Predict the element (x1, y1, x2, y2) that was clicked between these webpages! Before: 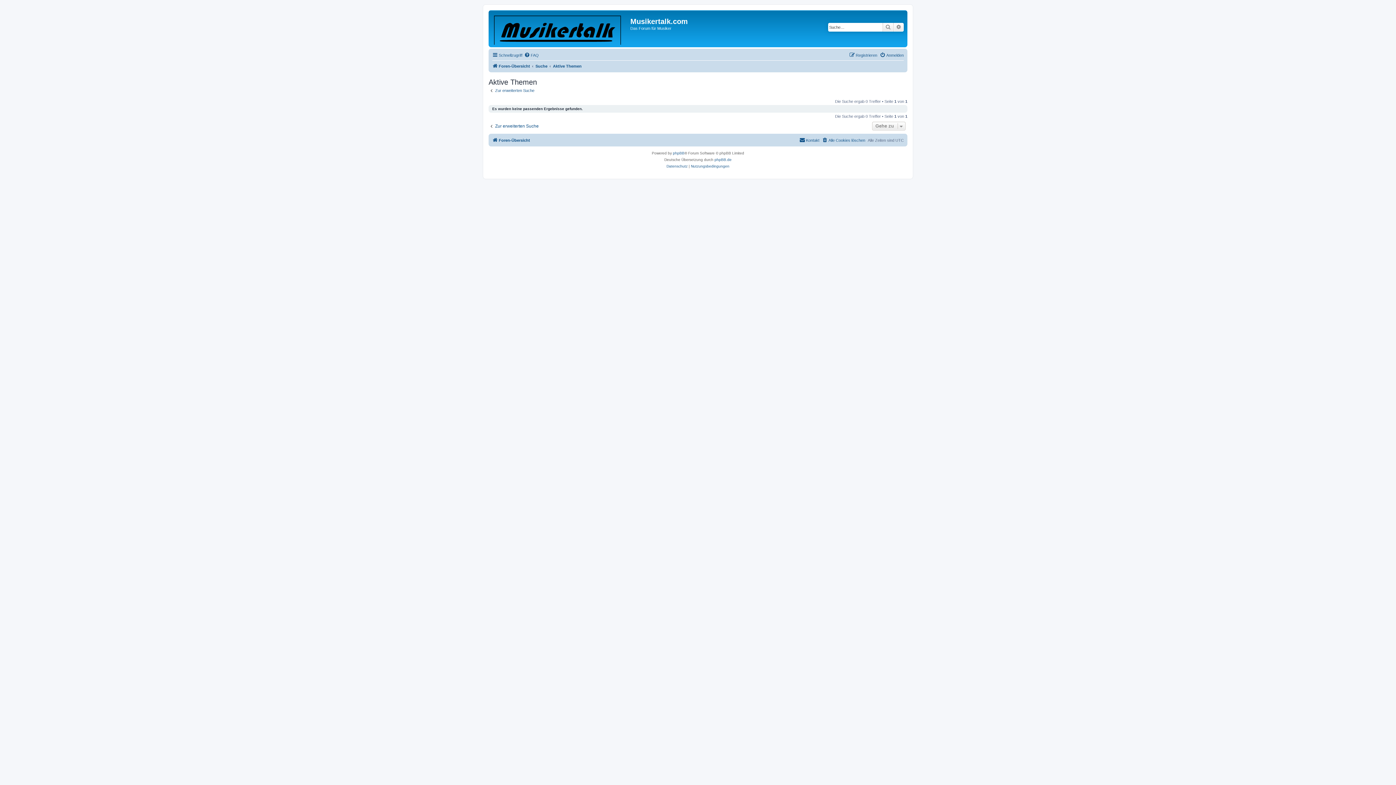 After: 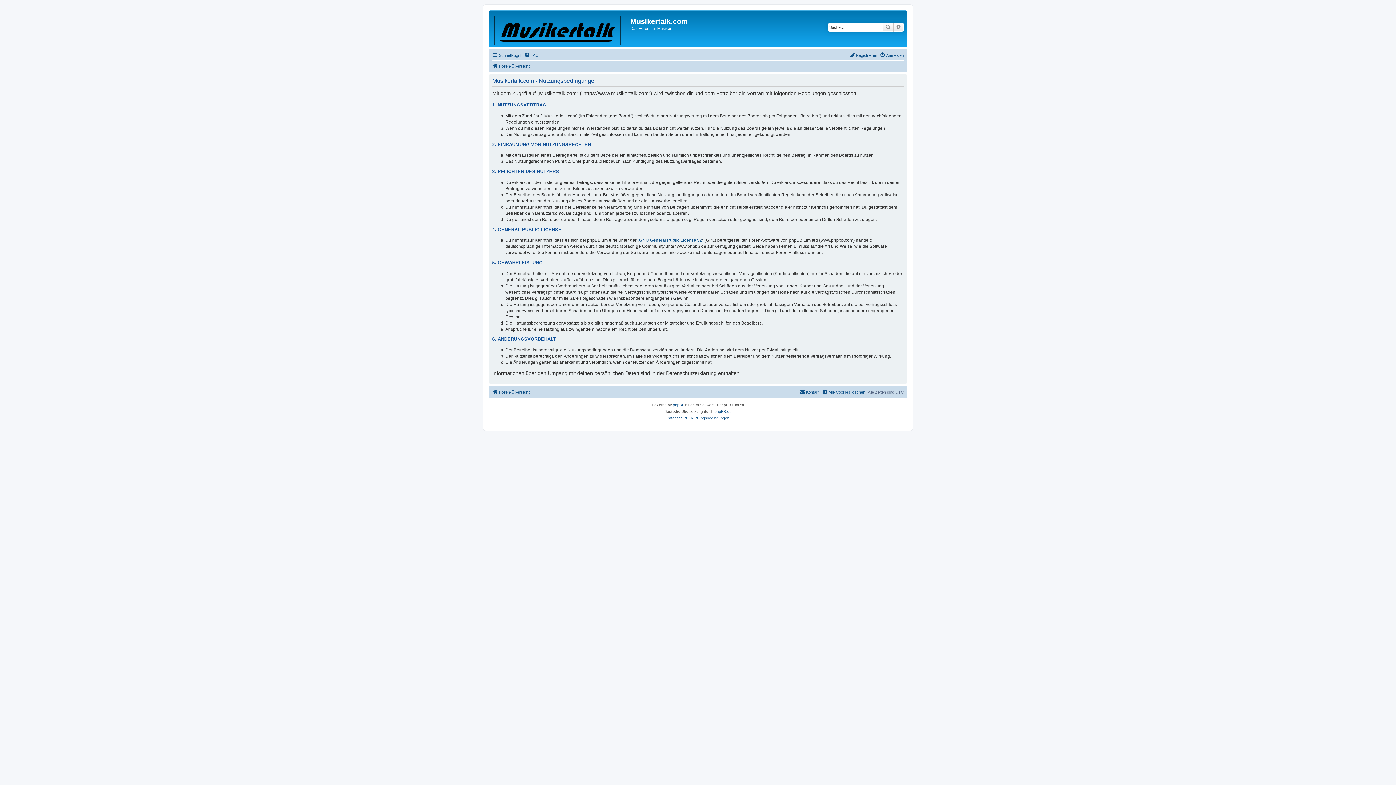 Action: bbox: (691, 163, 729, 169) label: Nutzungsbedingungen